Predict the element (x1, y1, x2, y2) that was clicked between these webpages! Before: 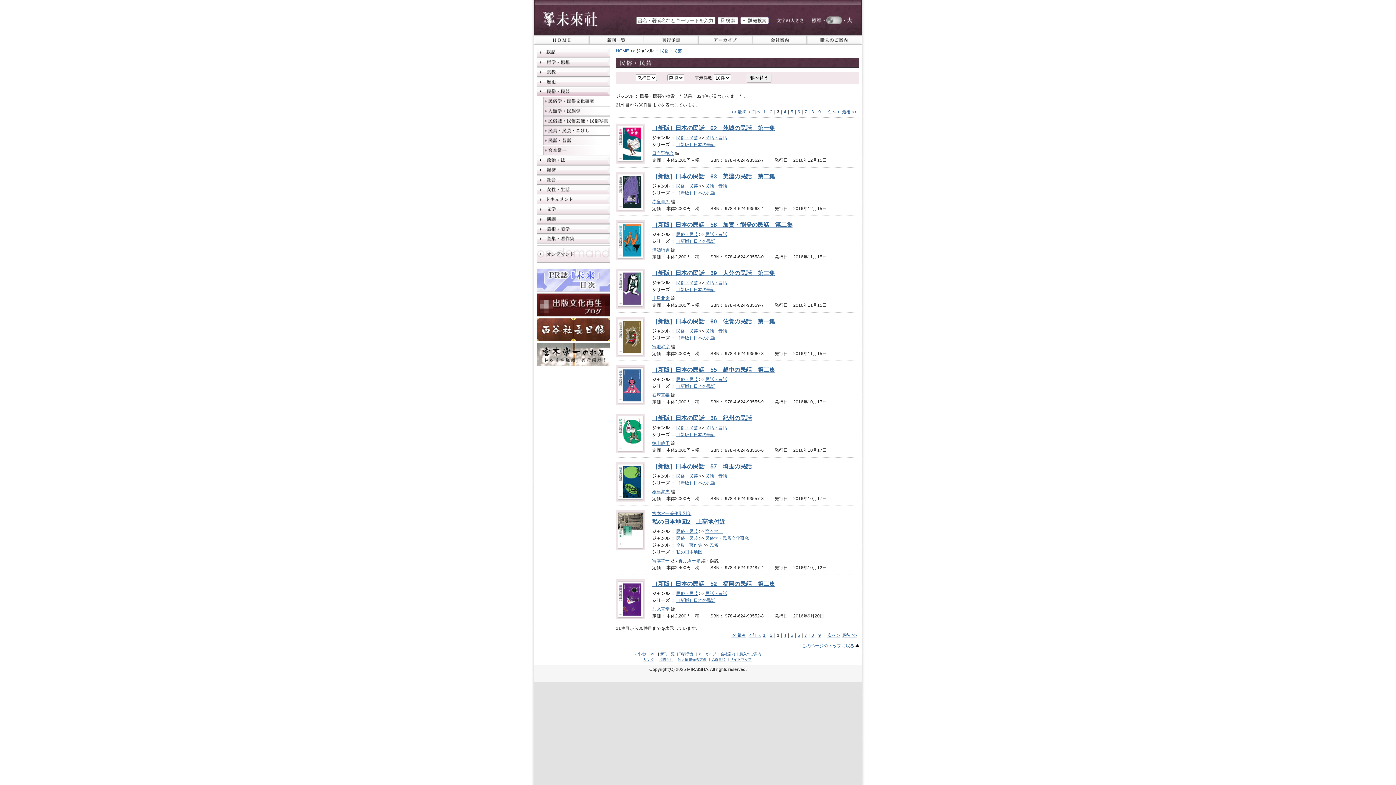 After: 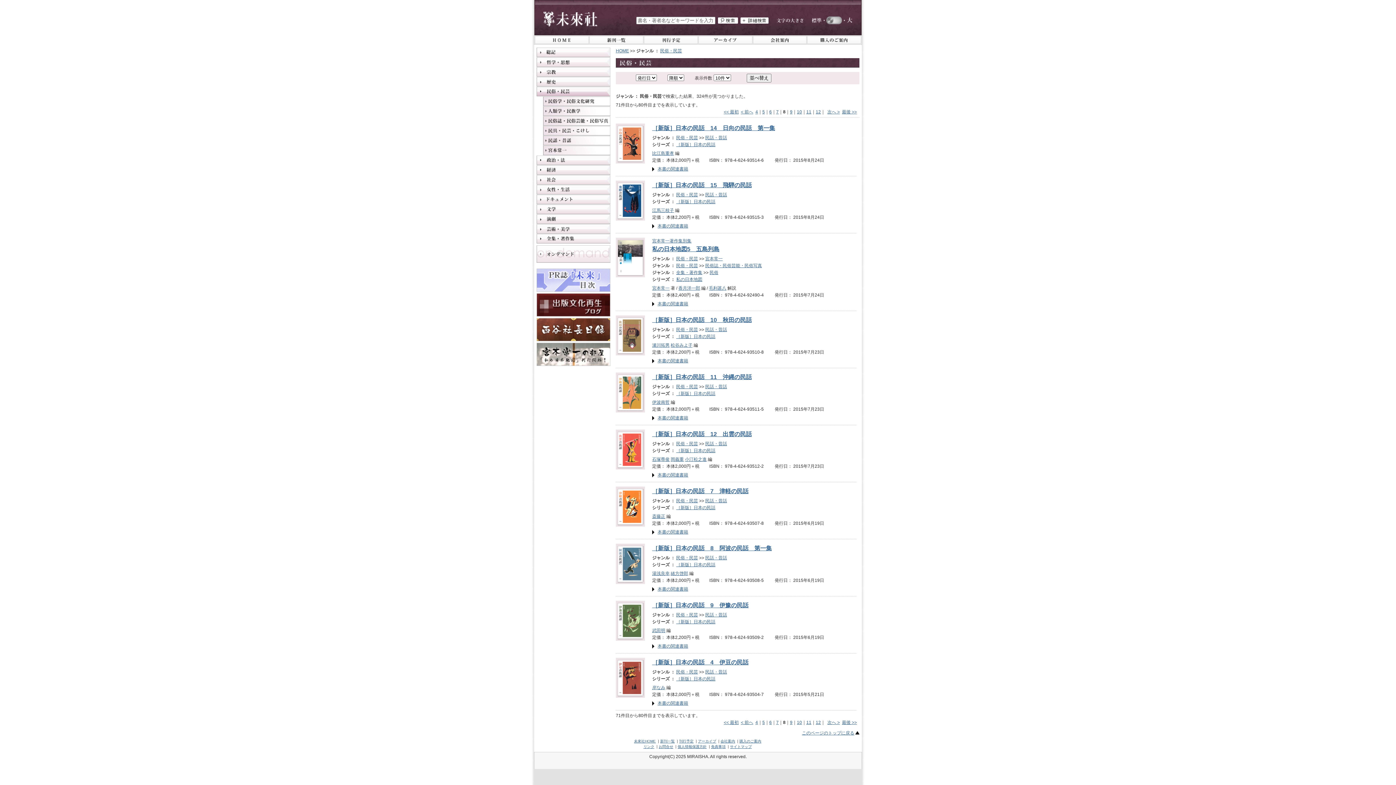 Action: label: 8 bbox: (811, 109, 814, 114)